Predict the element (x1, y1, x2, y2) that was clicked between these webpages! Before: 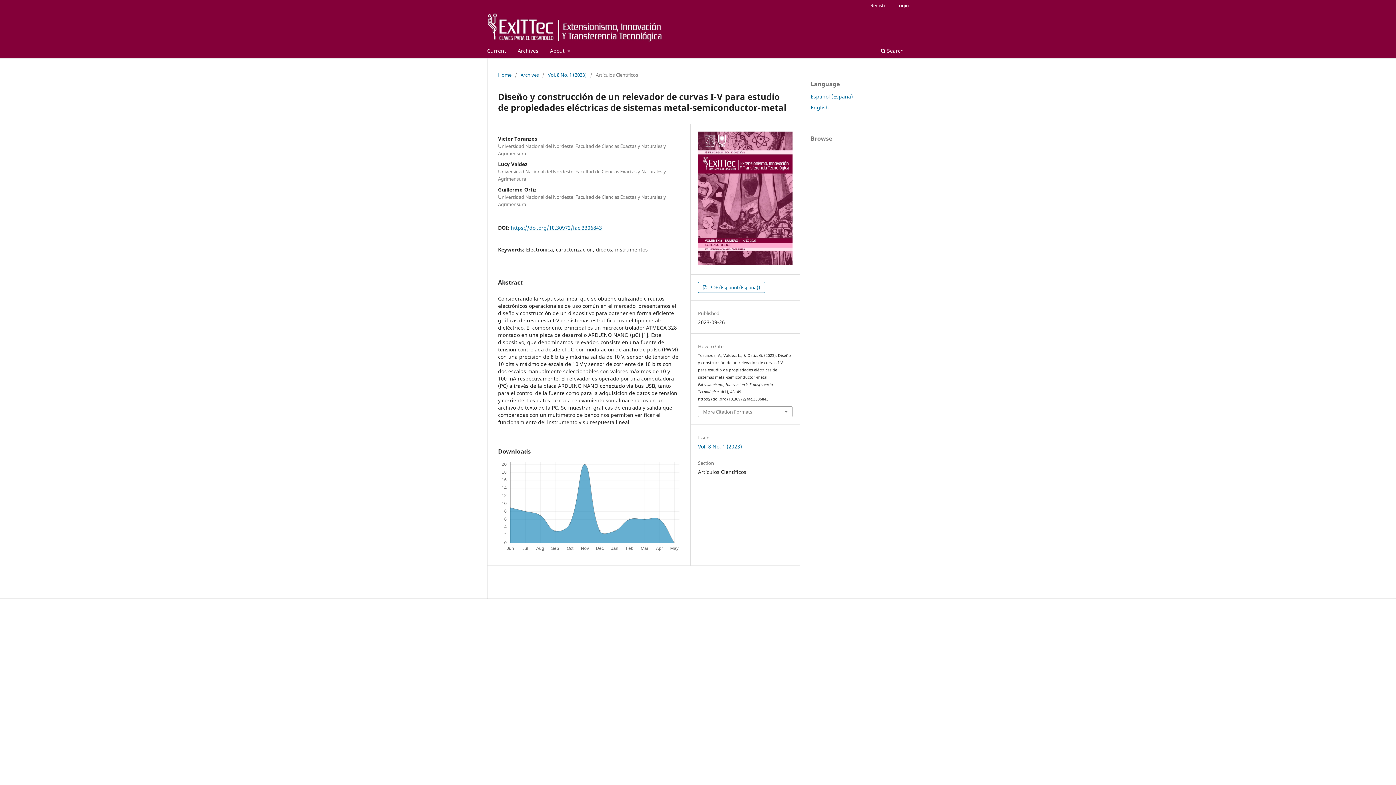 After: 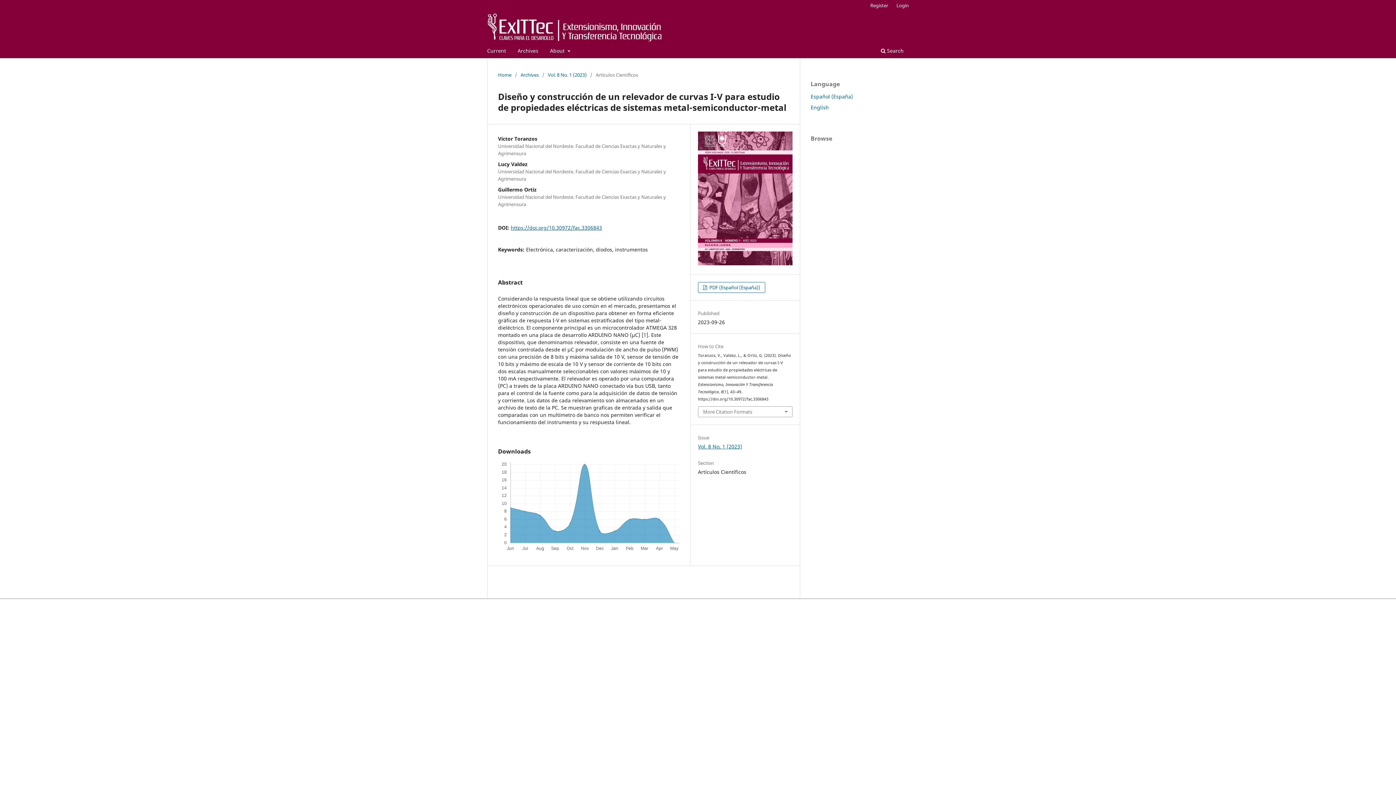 Action: bbox: (810, 103, 829, 110) label: English